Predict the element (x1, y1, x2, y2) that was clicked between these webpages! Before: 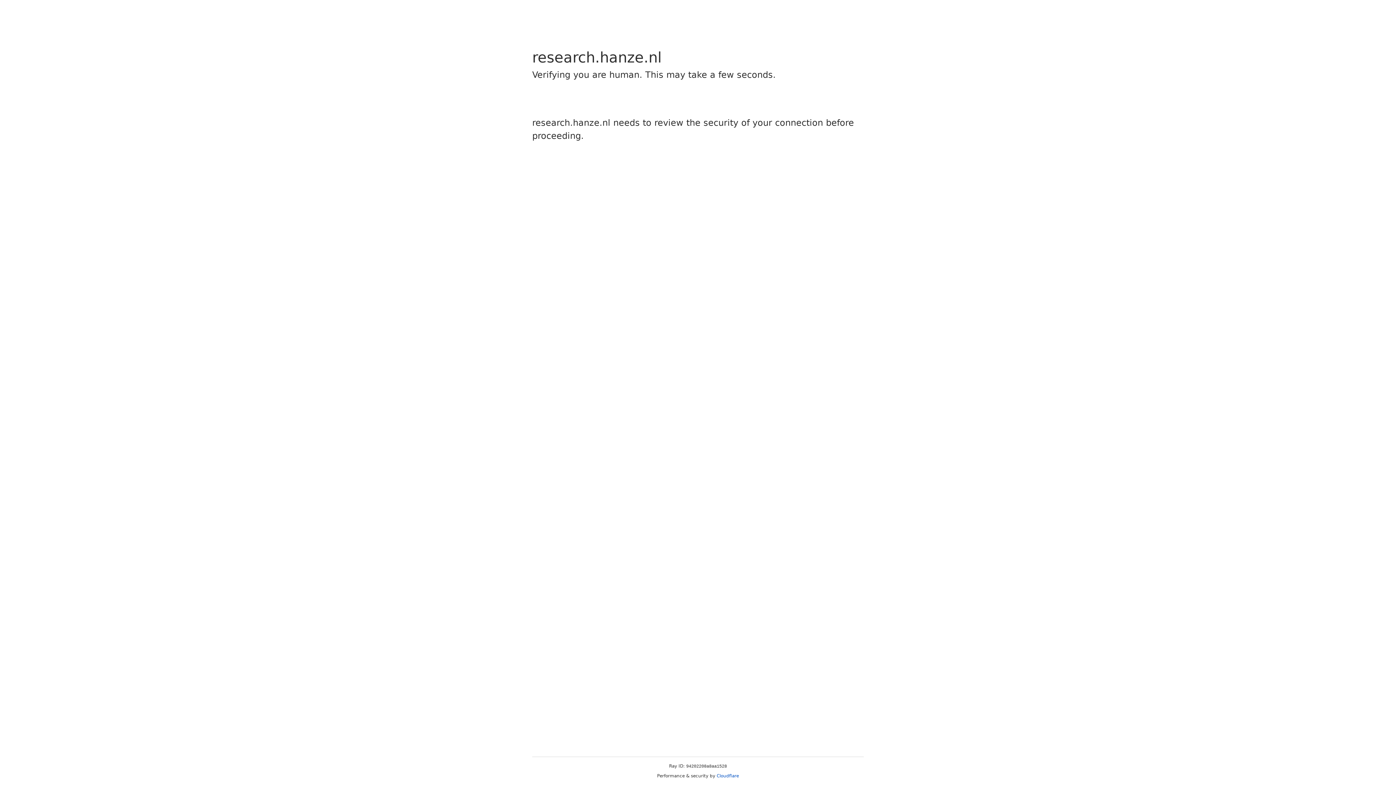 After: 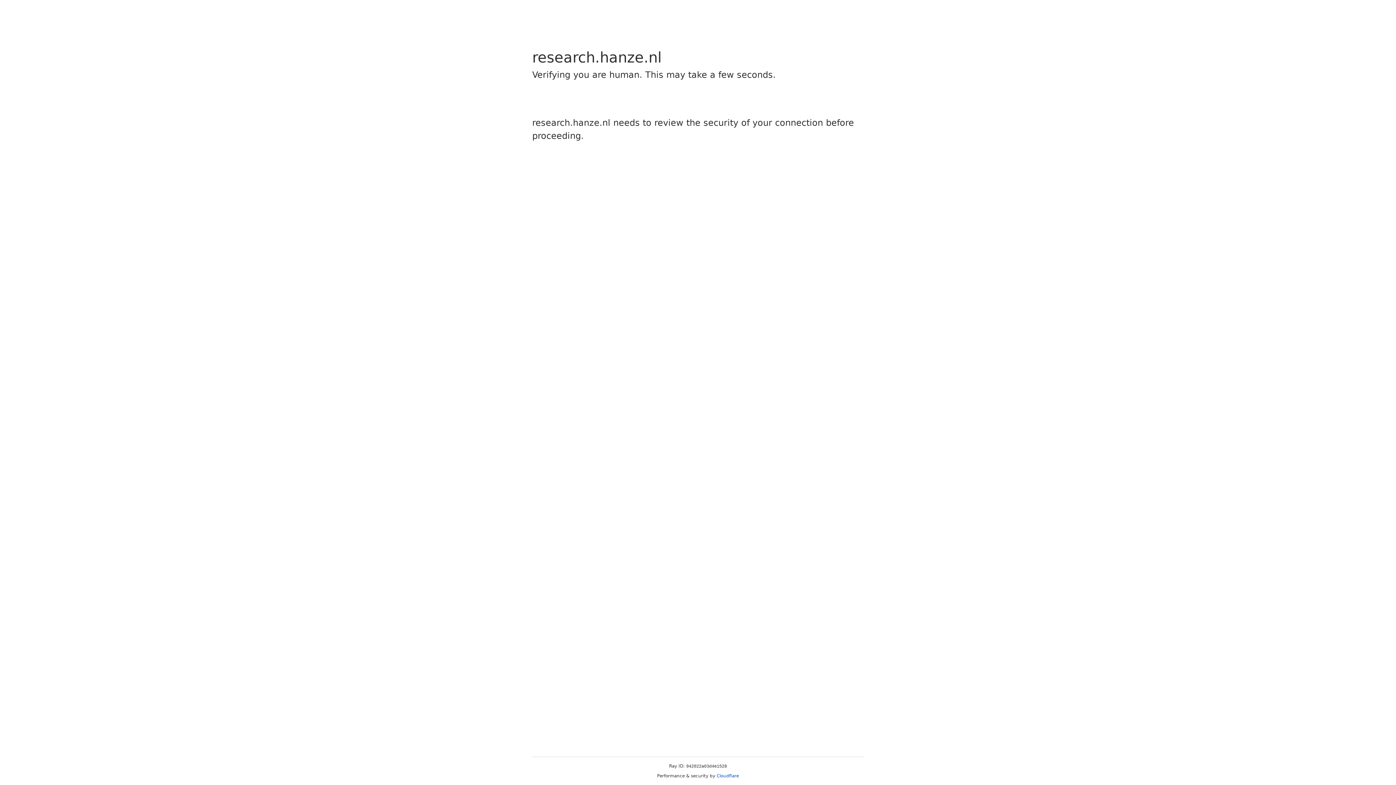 Action: label: Cloudflare bbox: (716, 773, 739, 778)